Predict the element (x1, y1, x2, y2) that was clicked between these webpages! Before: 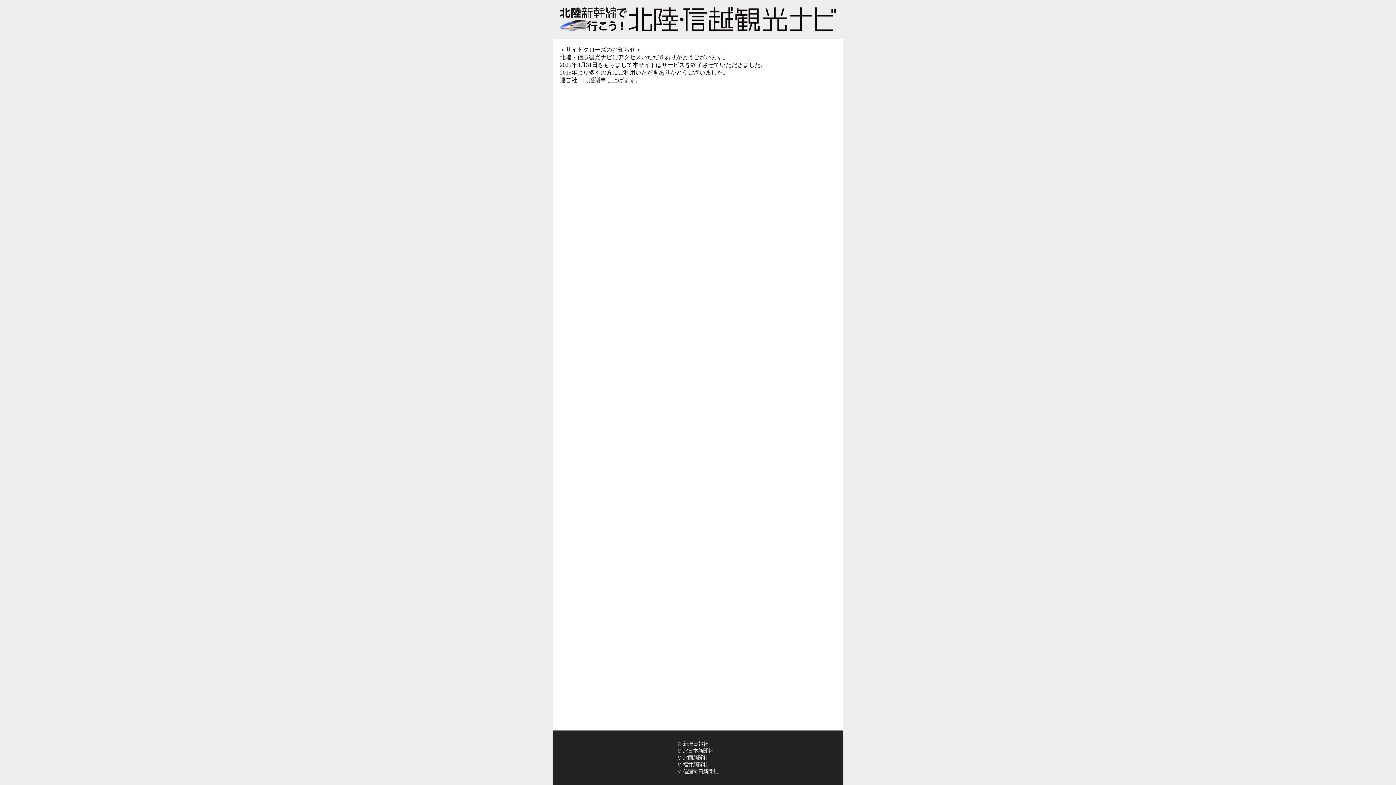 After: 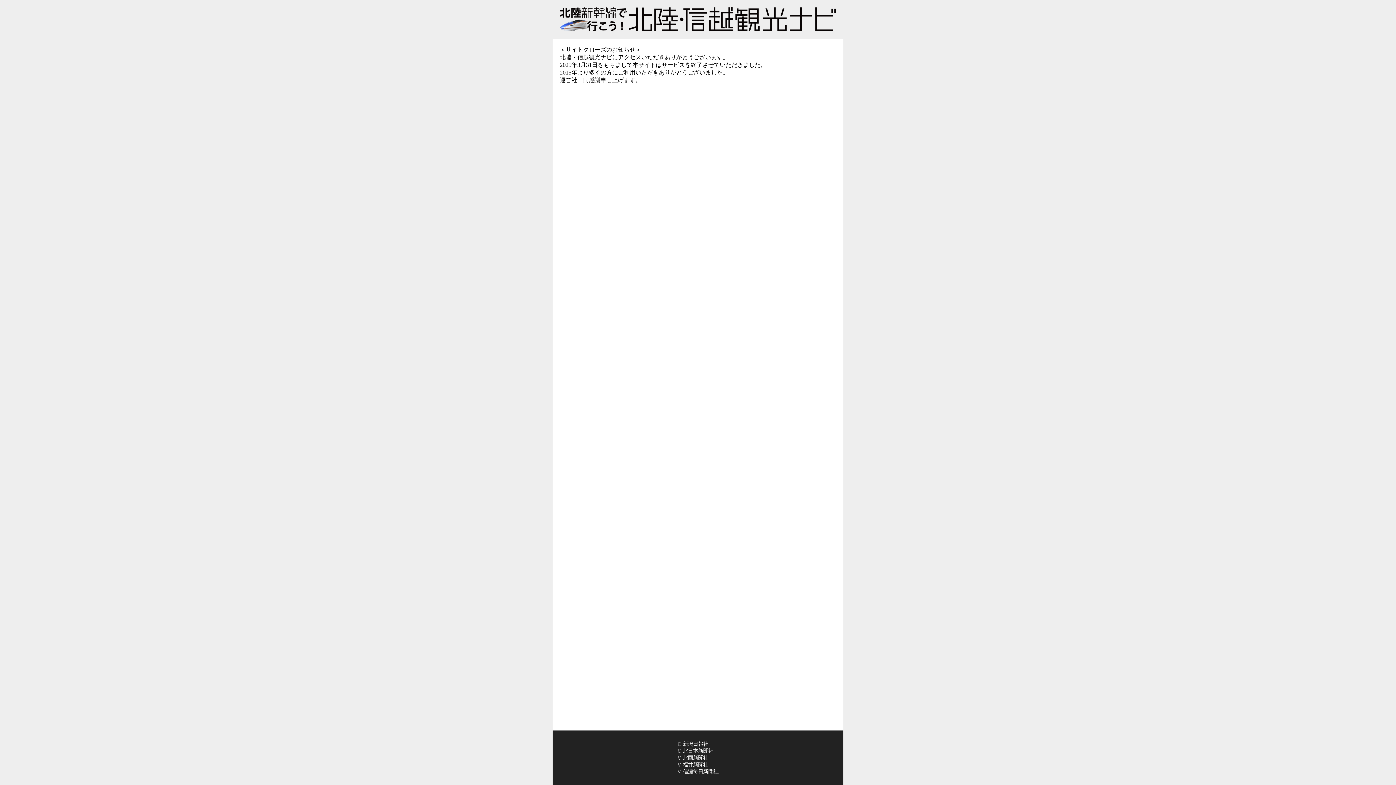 Action: bbox: (560, 7, 836, 31)